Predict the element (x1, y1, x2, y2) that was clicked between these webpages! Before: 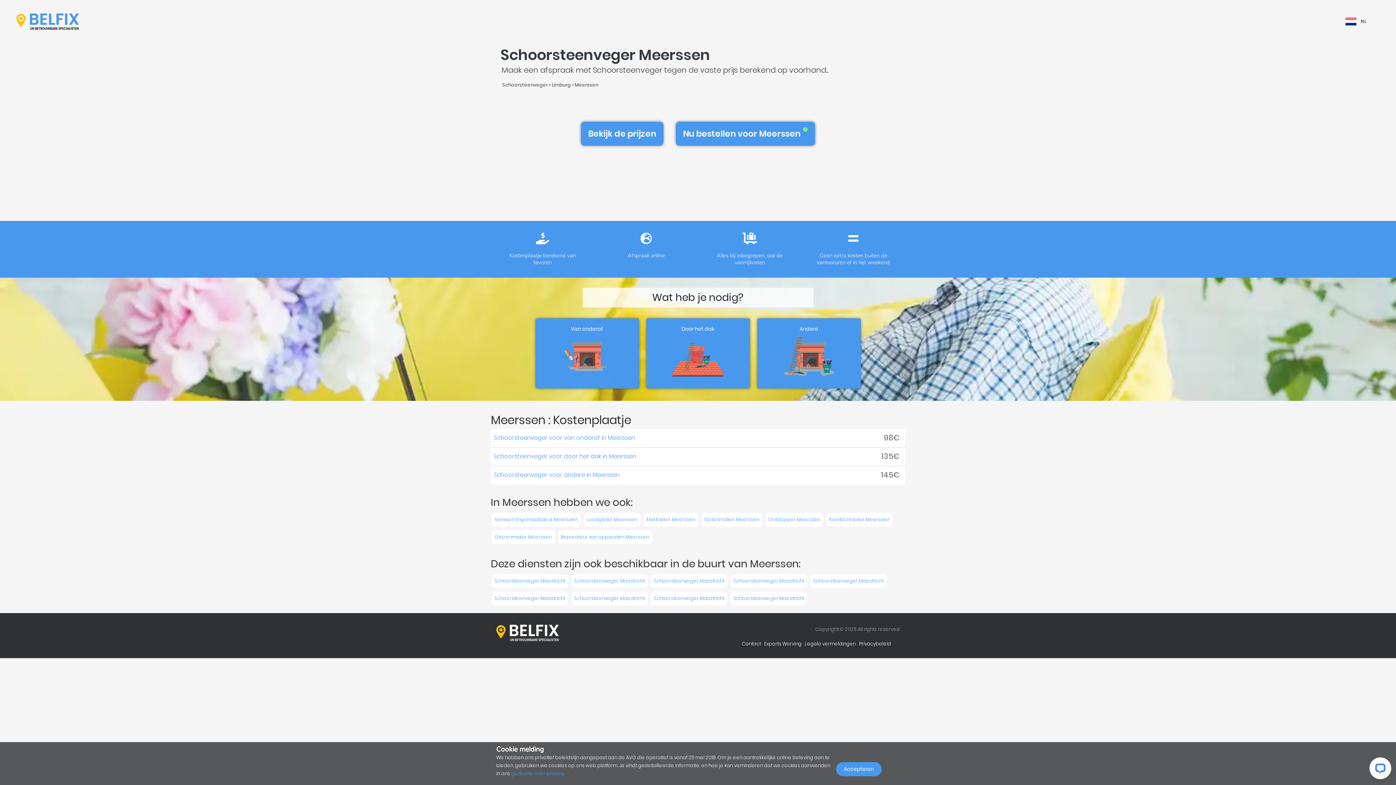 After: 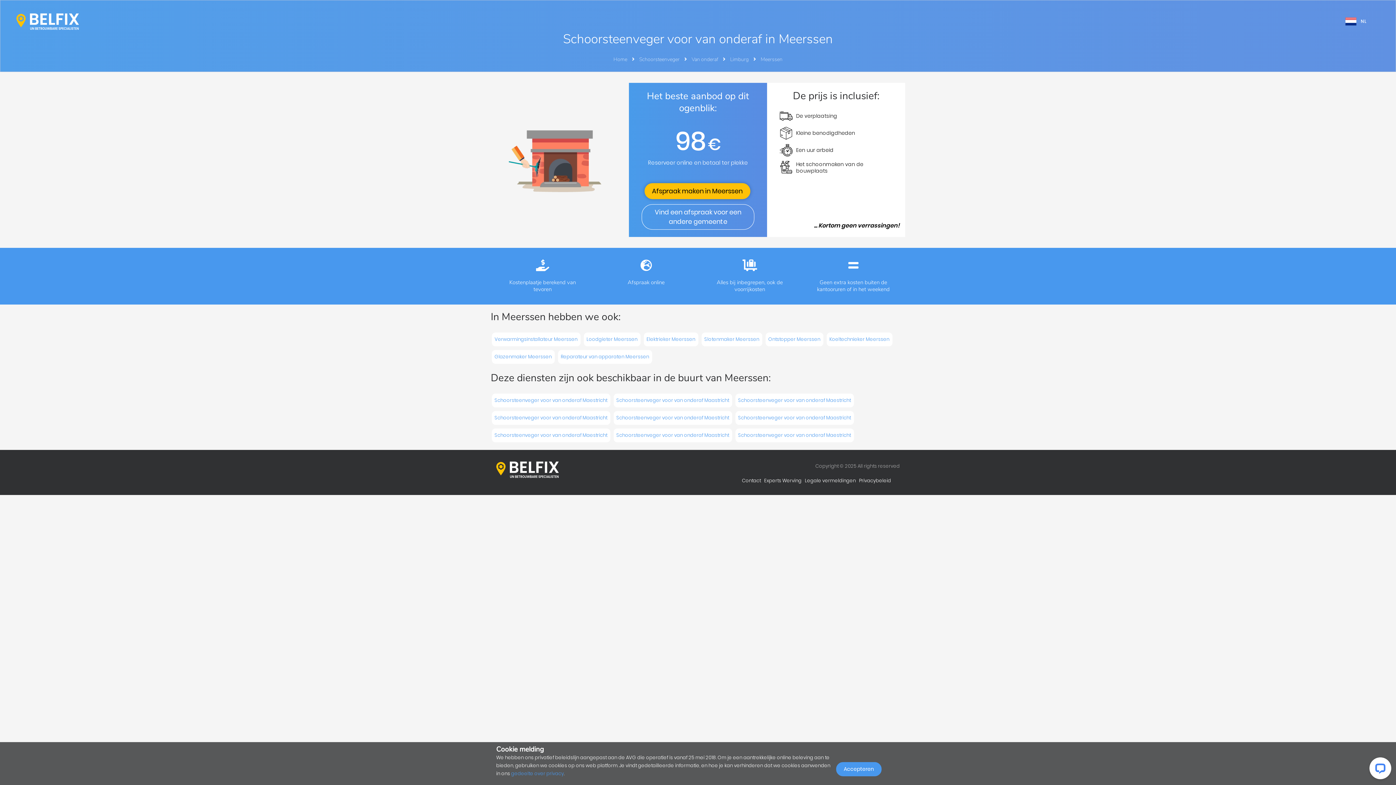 Action: label: Schoorsteenveger voor van onderaf in Meerssen bbox: (490, 429, 767, 446)